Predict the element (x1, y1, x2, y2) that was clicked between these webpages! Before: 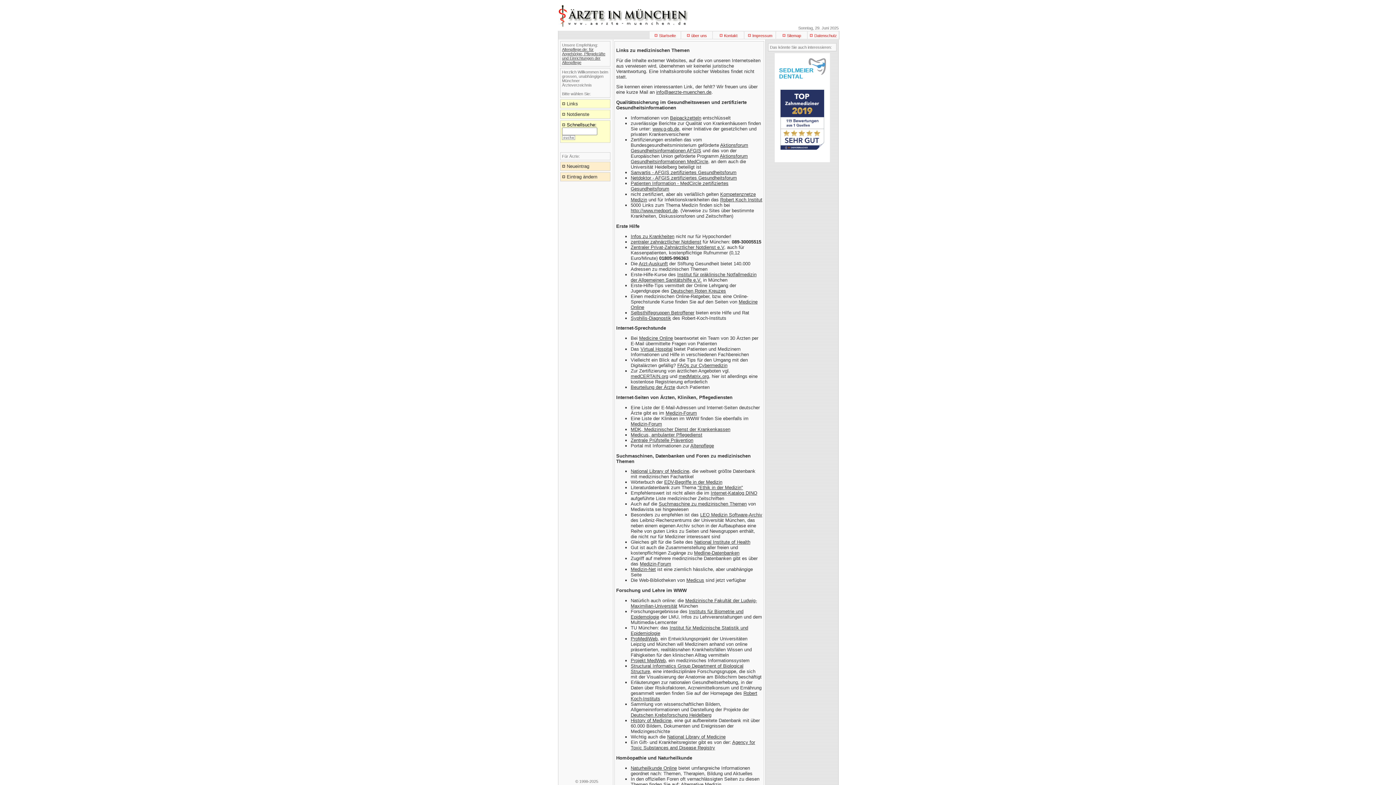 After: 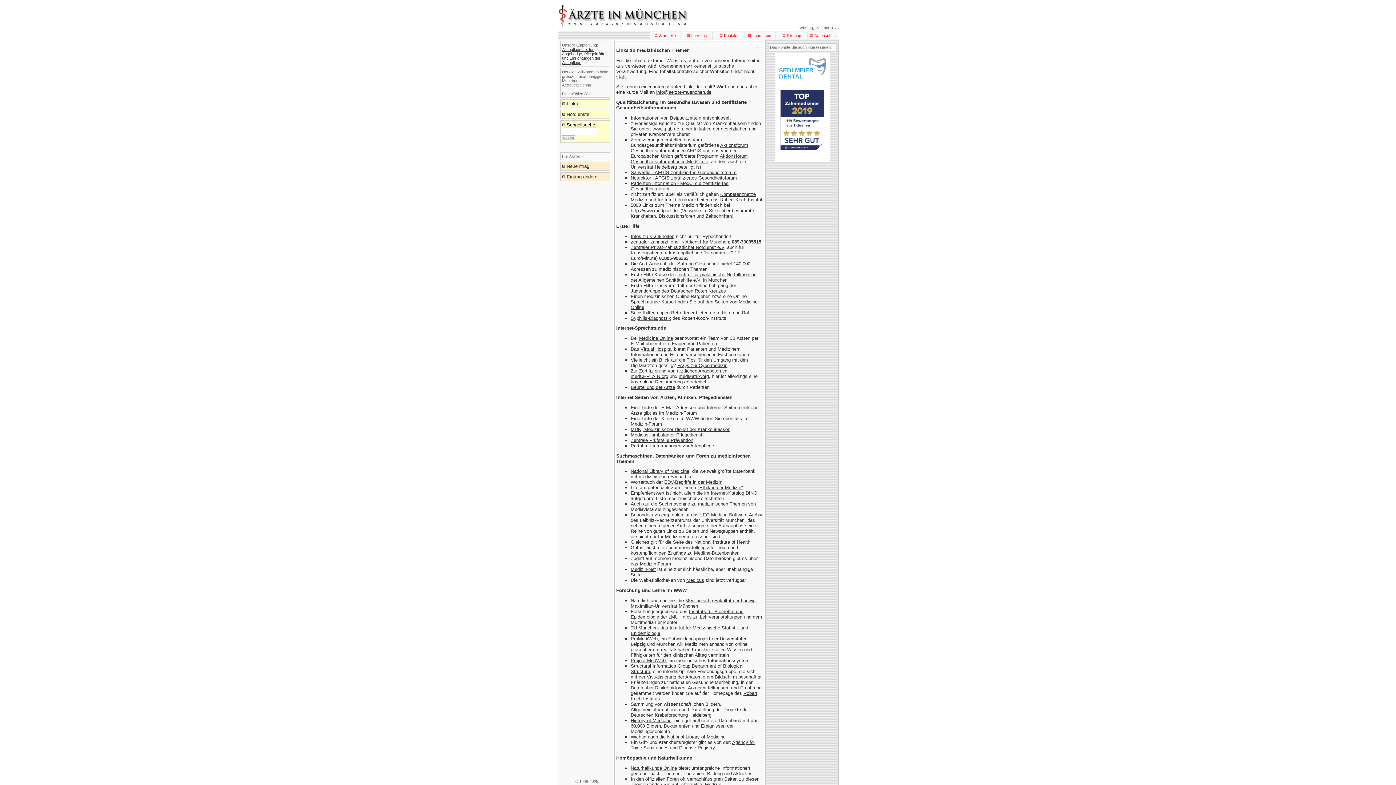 Action: bbox: (670, 115, 701, 120) label: Beipackzetteln